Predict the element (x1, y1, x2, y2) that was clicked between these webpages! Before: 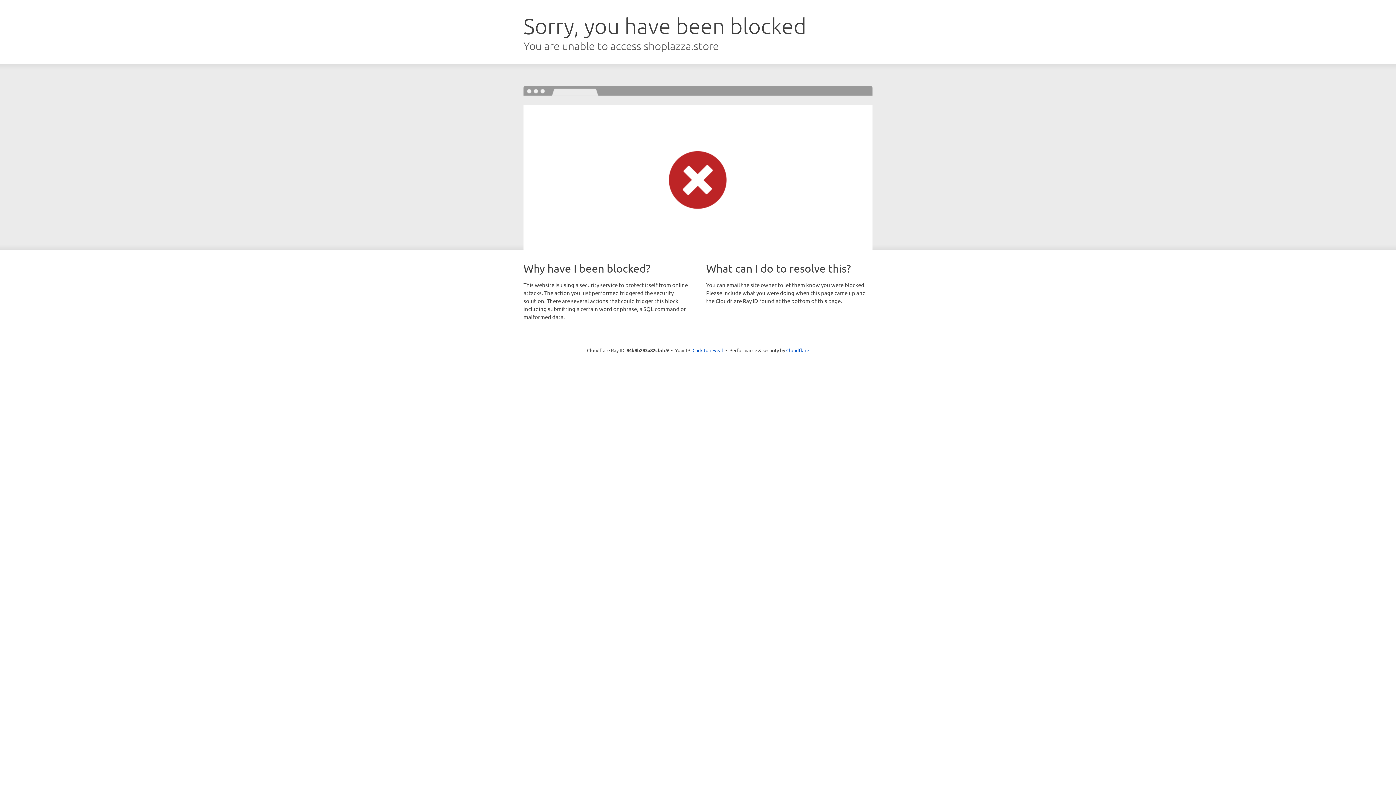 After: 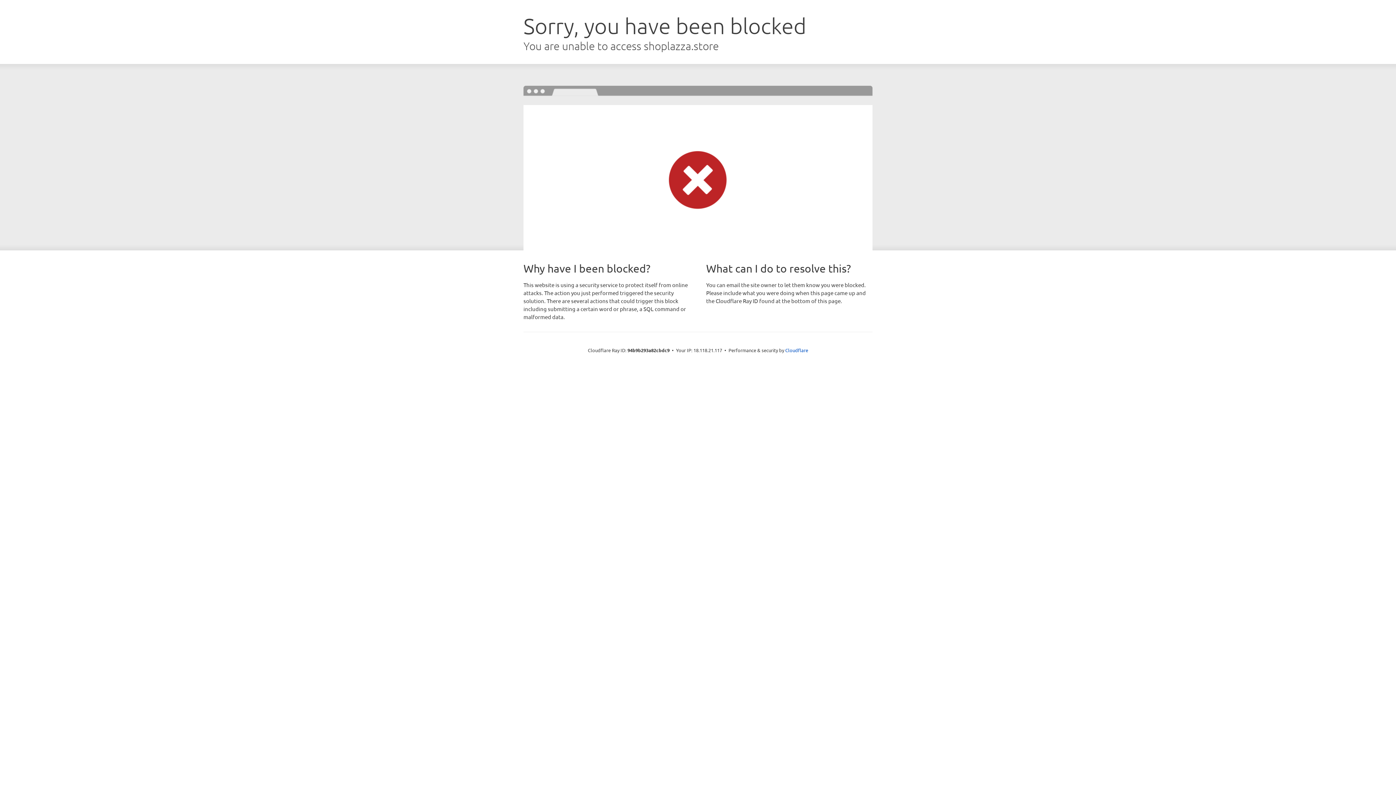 Action: bbox: (692, 346, 723, 353) label: Click to reveal